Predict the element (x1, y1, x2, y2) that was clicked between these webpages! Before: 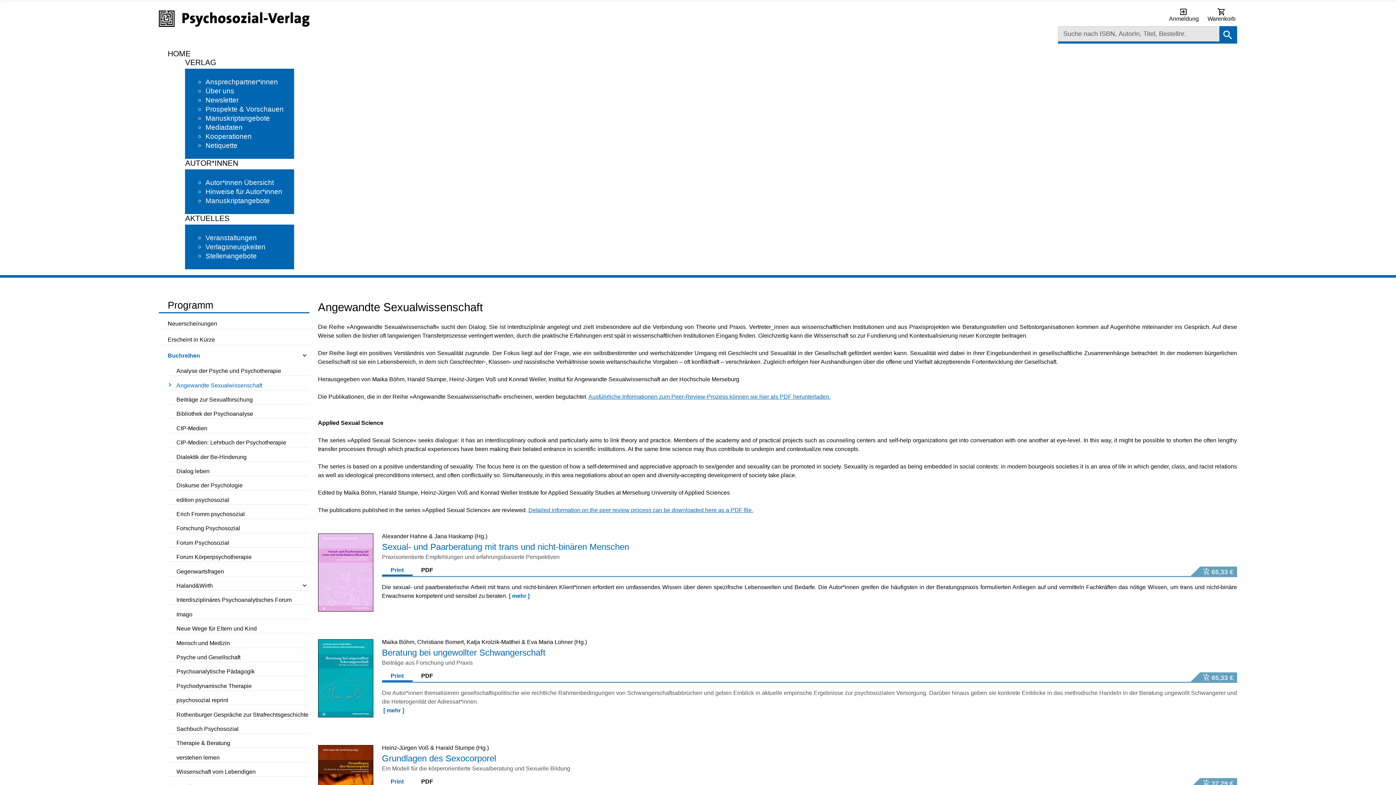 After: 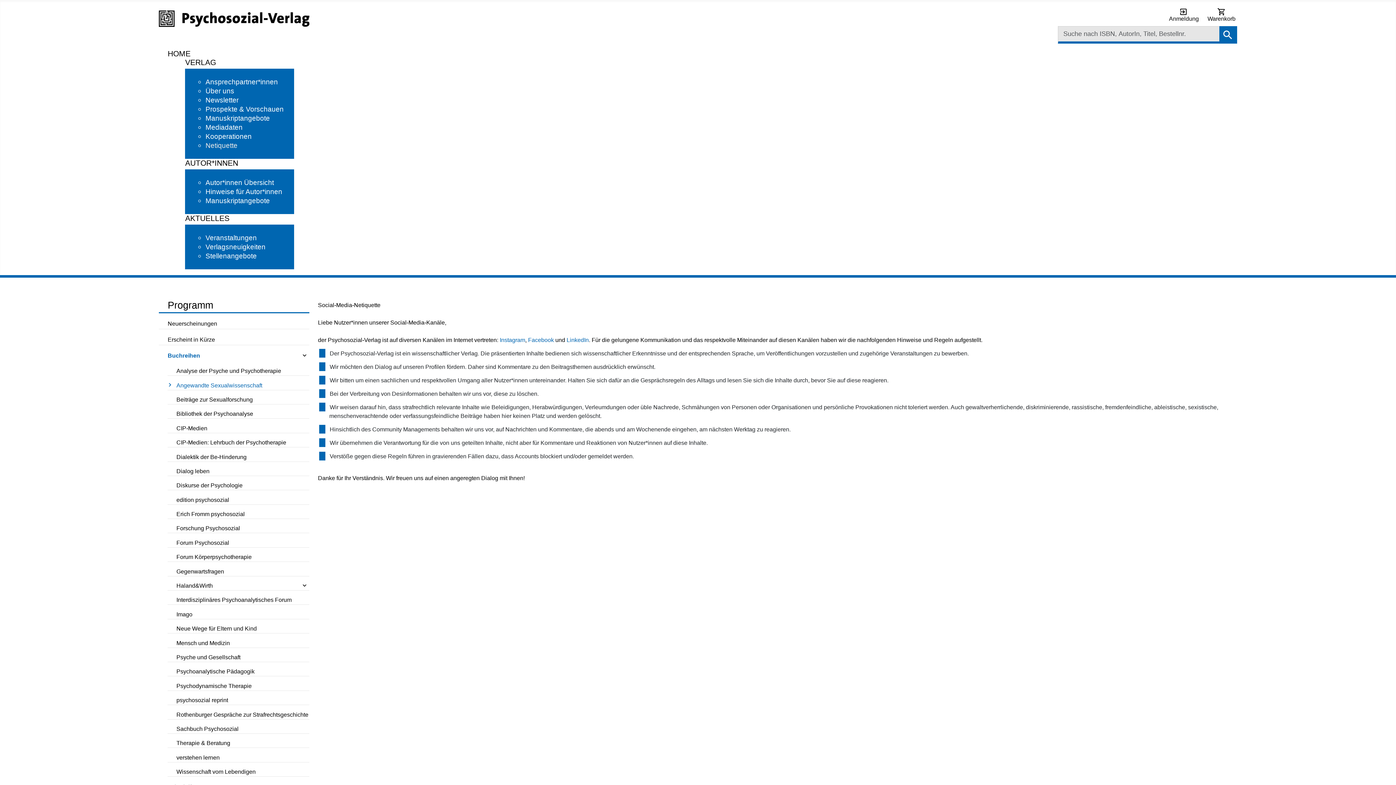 Action: bbox: (205, 137, 239, 149) label: Netiquette